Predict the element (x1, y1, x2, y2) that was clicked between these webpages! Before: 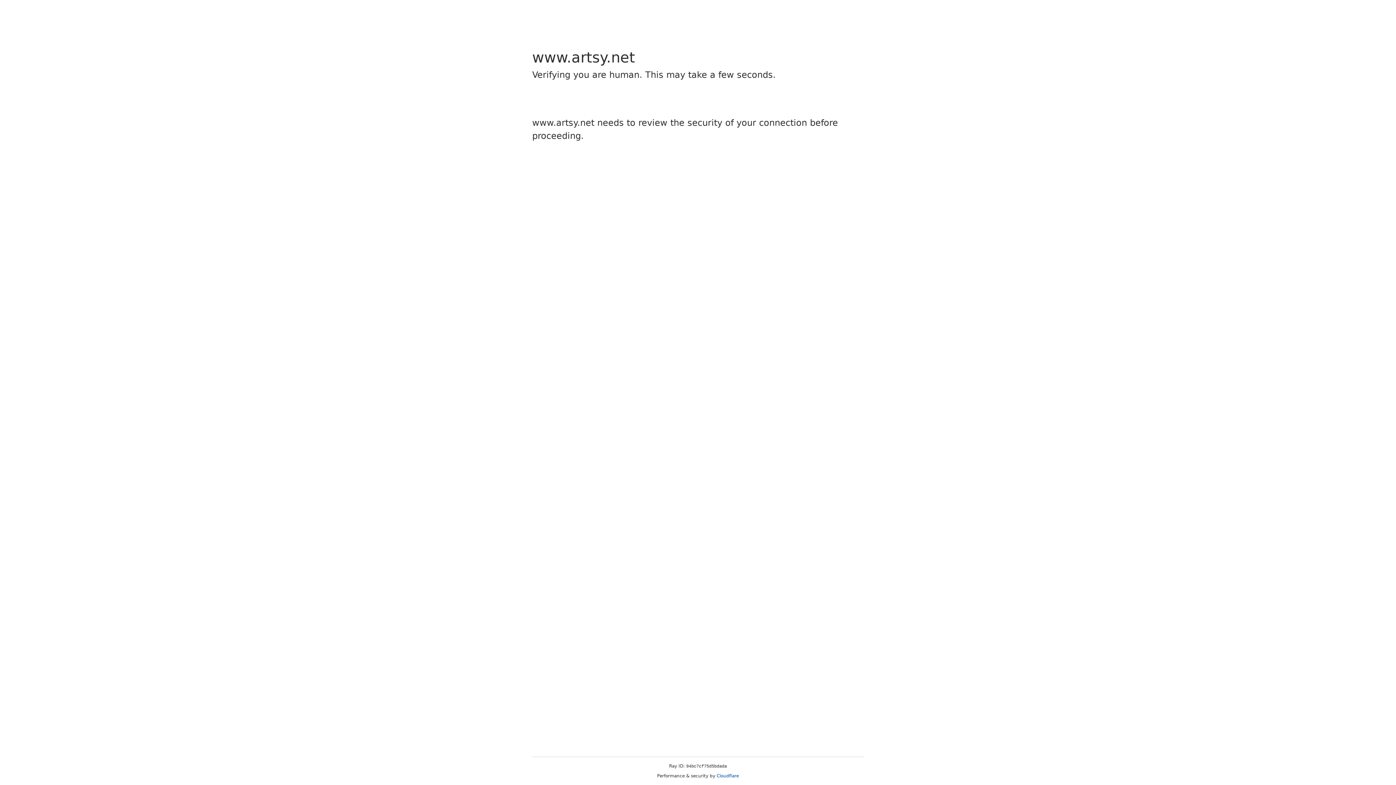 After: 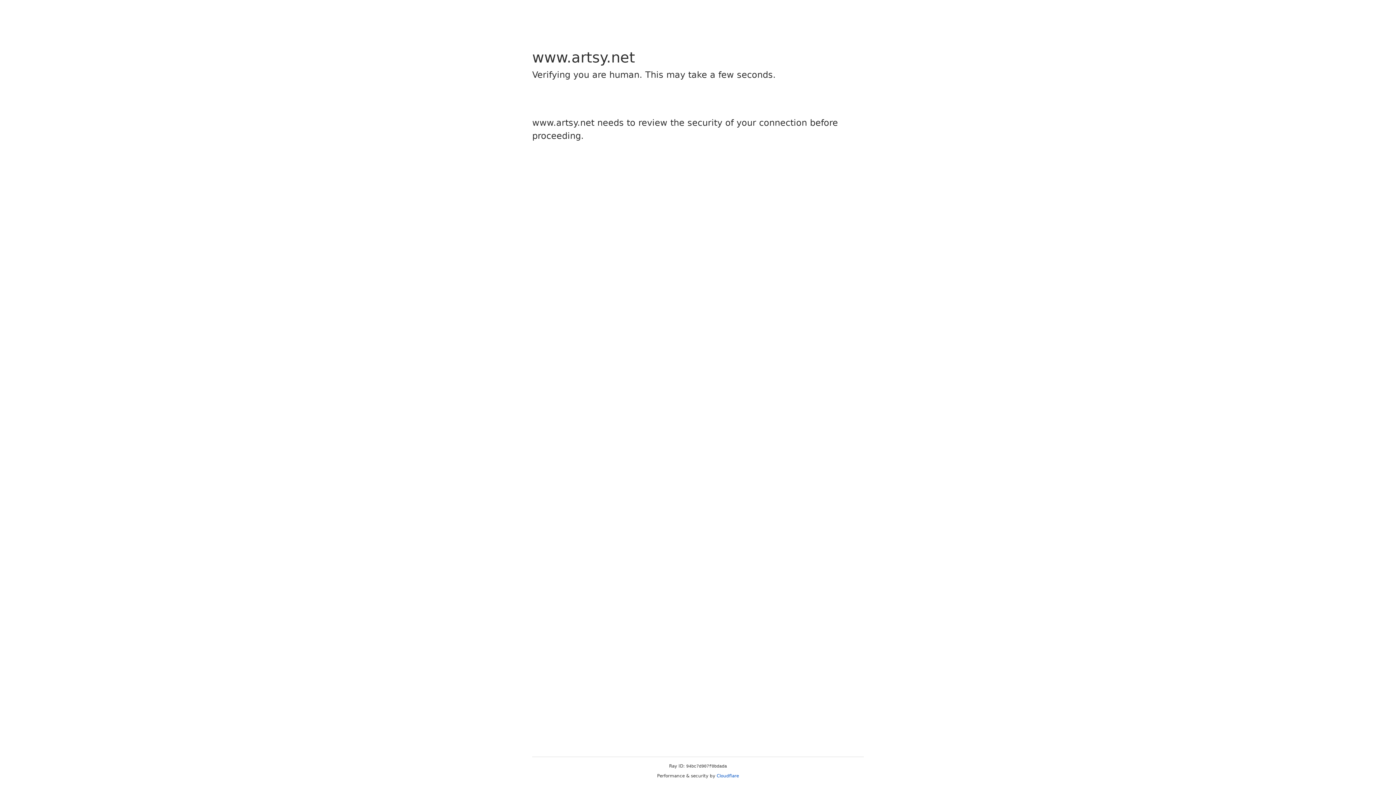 Action: label: Cloudflare bbox: (716, 773, 739, 778)